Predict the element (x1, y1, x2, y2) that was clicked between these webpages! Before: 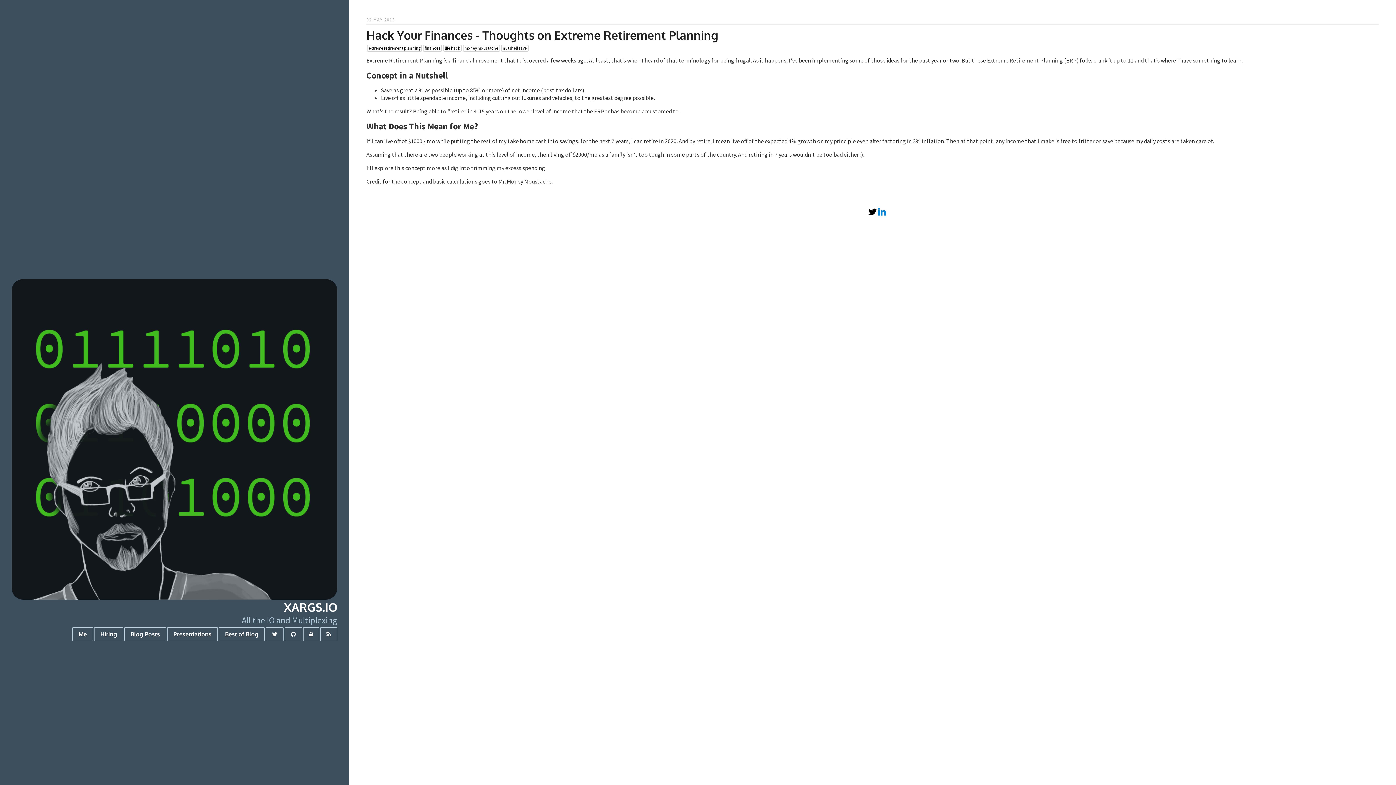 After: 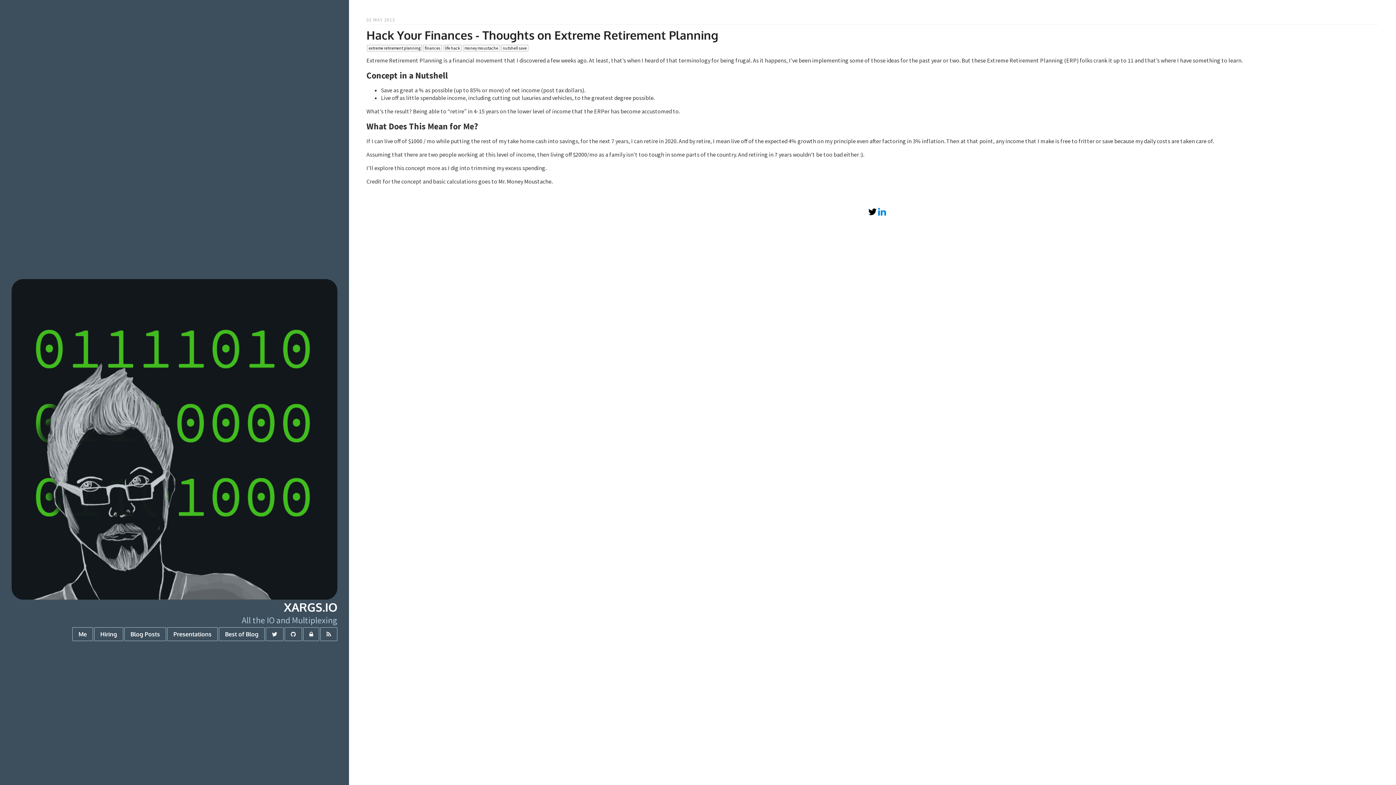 Action: label: nutshell save bbox: (501, 44, 528, 51)